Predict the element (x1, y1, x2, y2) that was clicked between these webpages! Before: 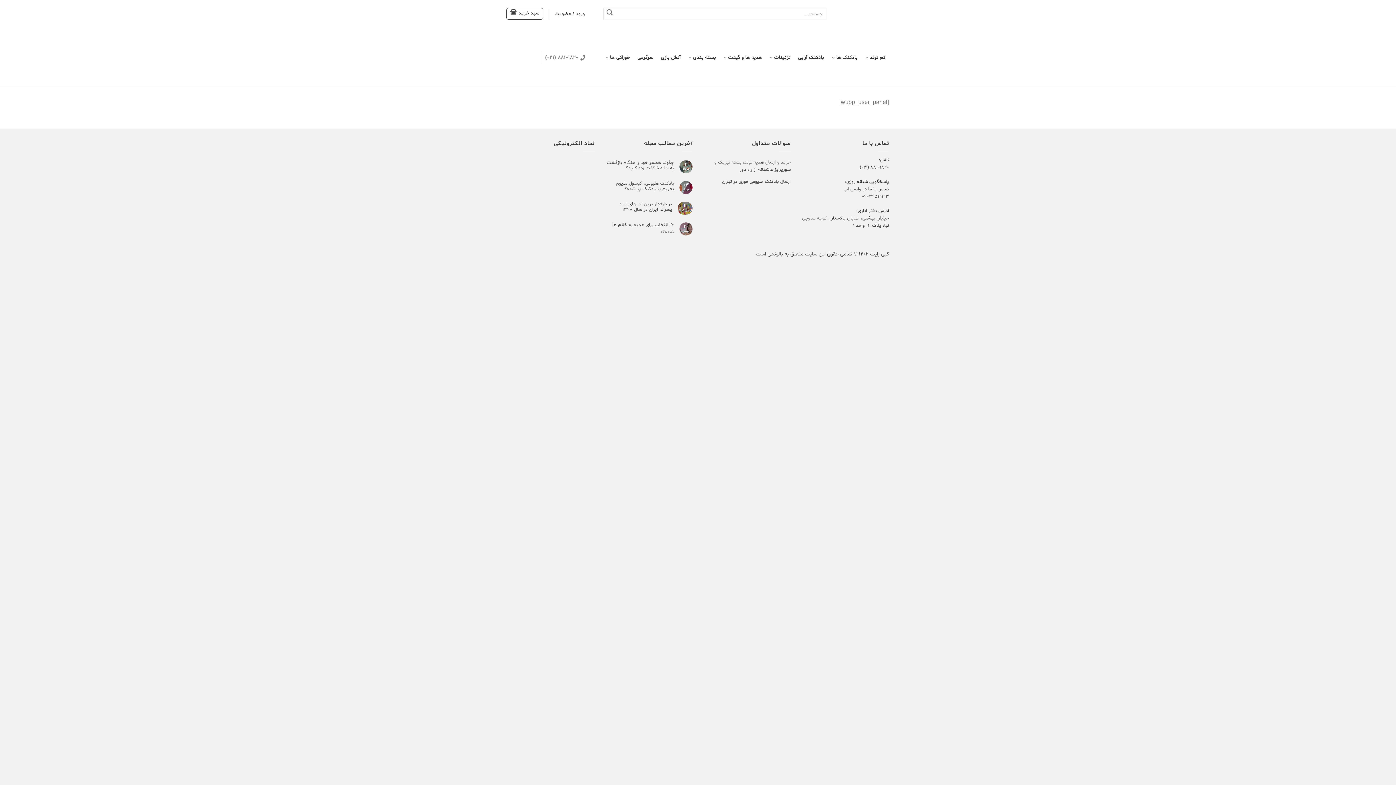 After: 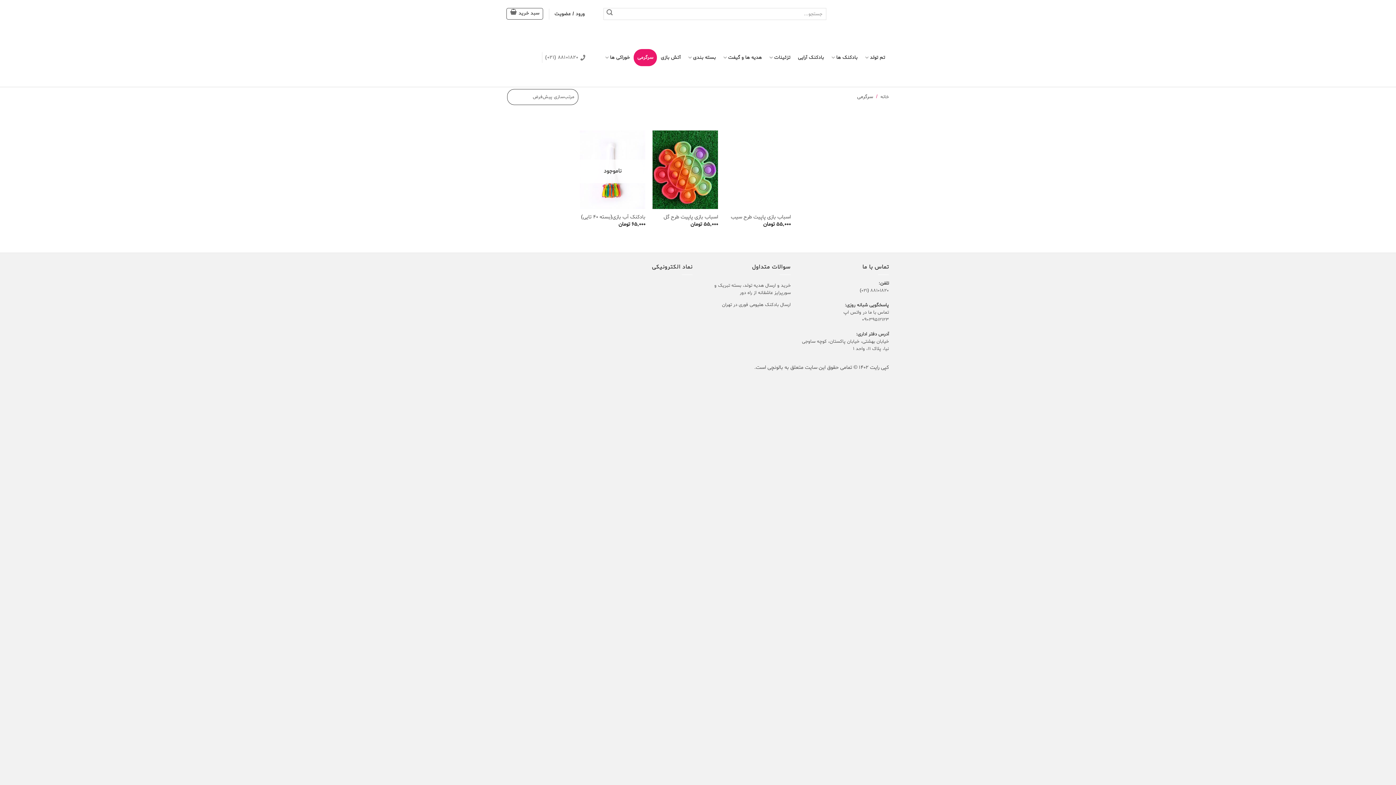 Action: bbox: (633, 48, 657, 66) label: سرگرمی